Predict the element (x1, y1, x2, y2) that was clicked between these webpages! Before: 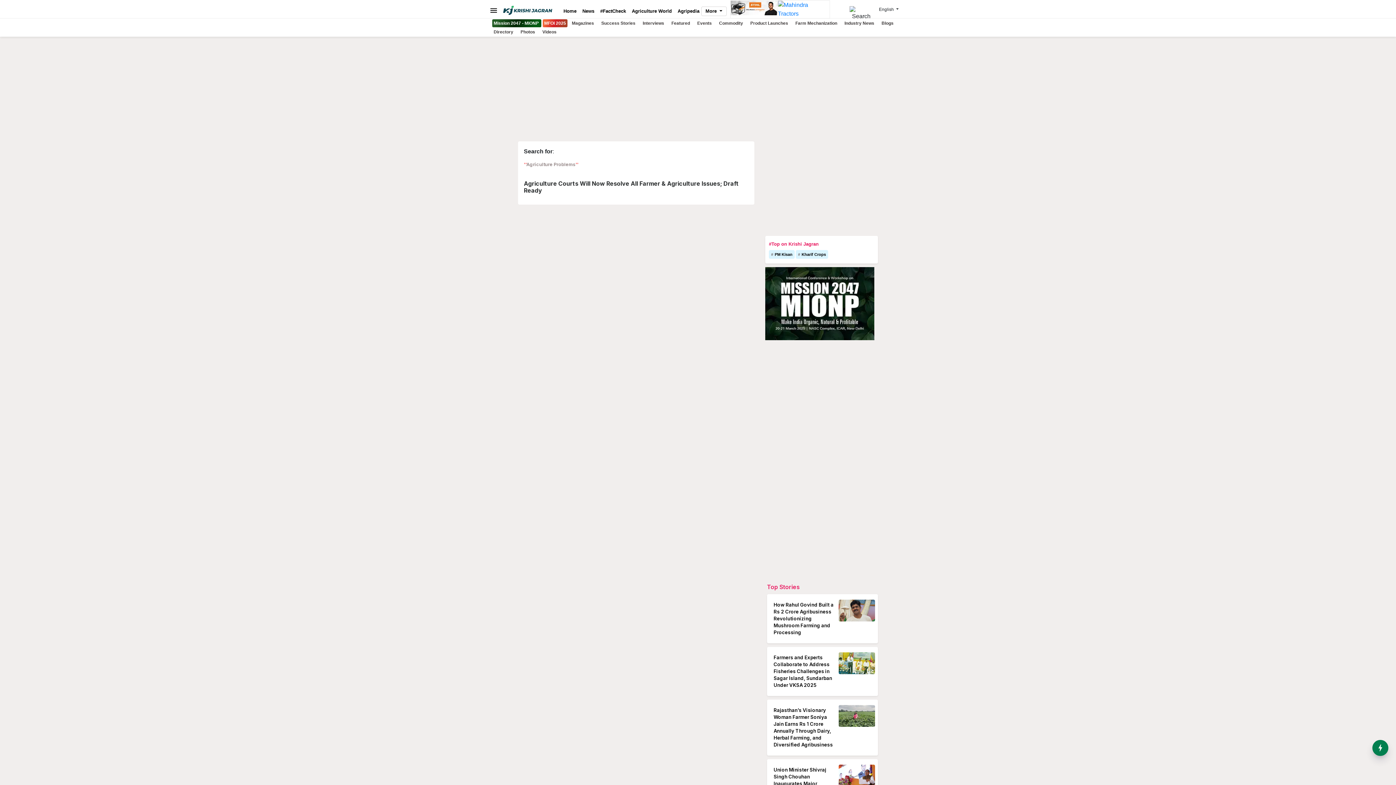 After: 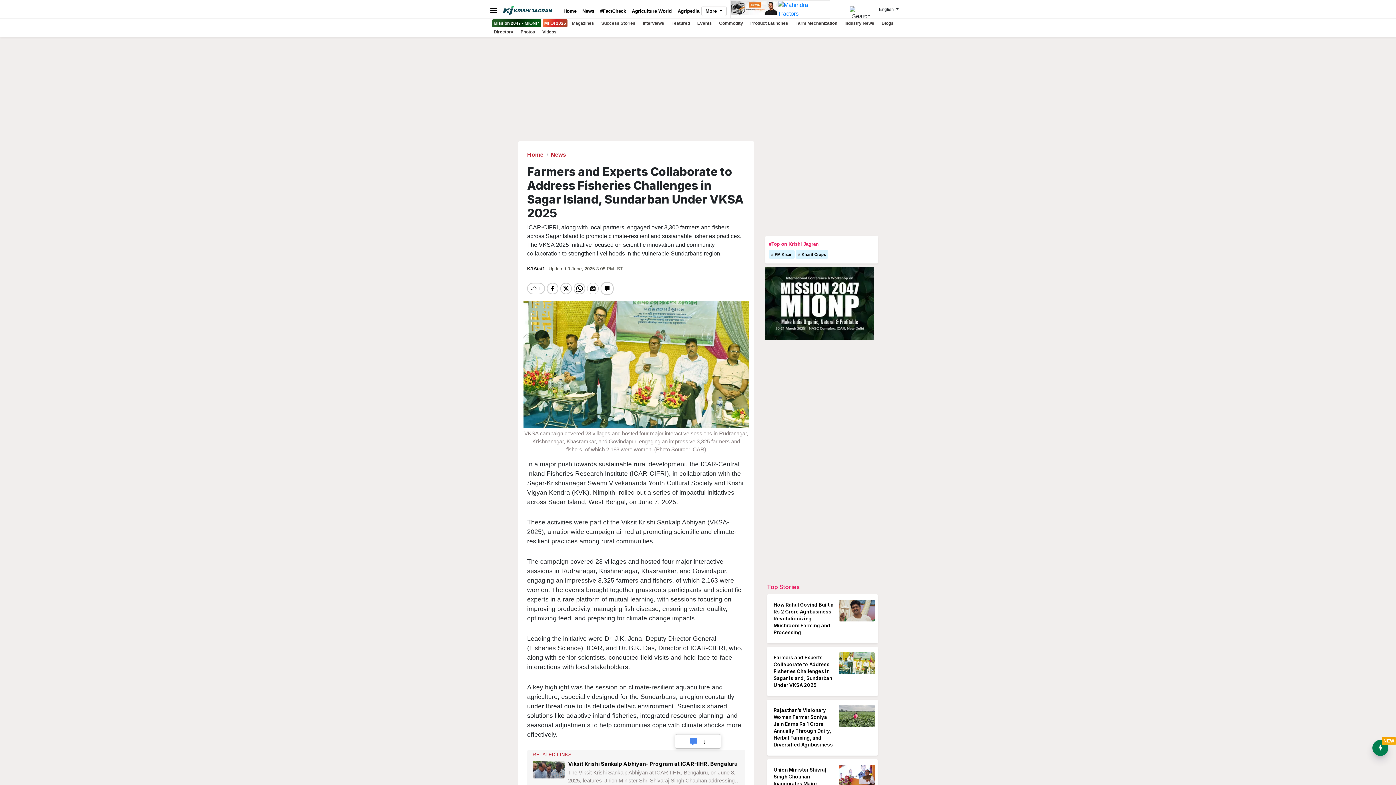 Action: label: Farmers and Experts Collaborate to Address Fisheries Challenges in Sagar Island, Sundarban Under VKSA 2025 bbox: (770, 652, 875, 690)